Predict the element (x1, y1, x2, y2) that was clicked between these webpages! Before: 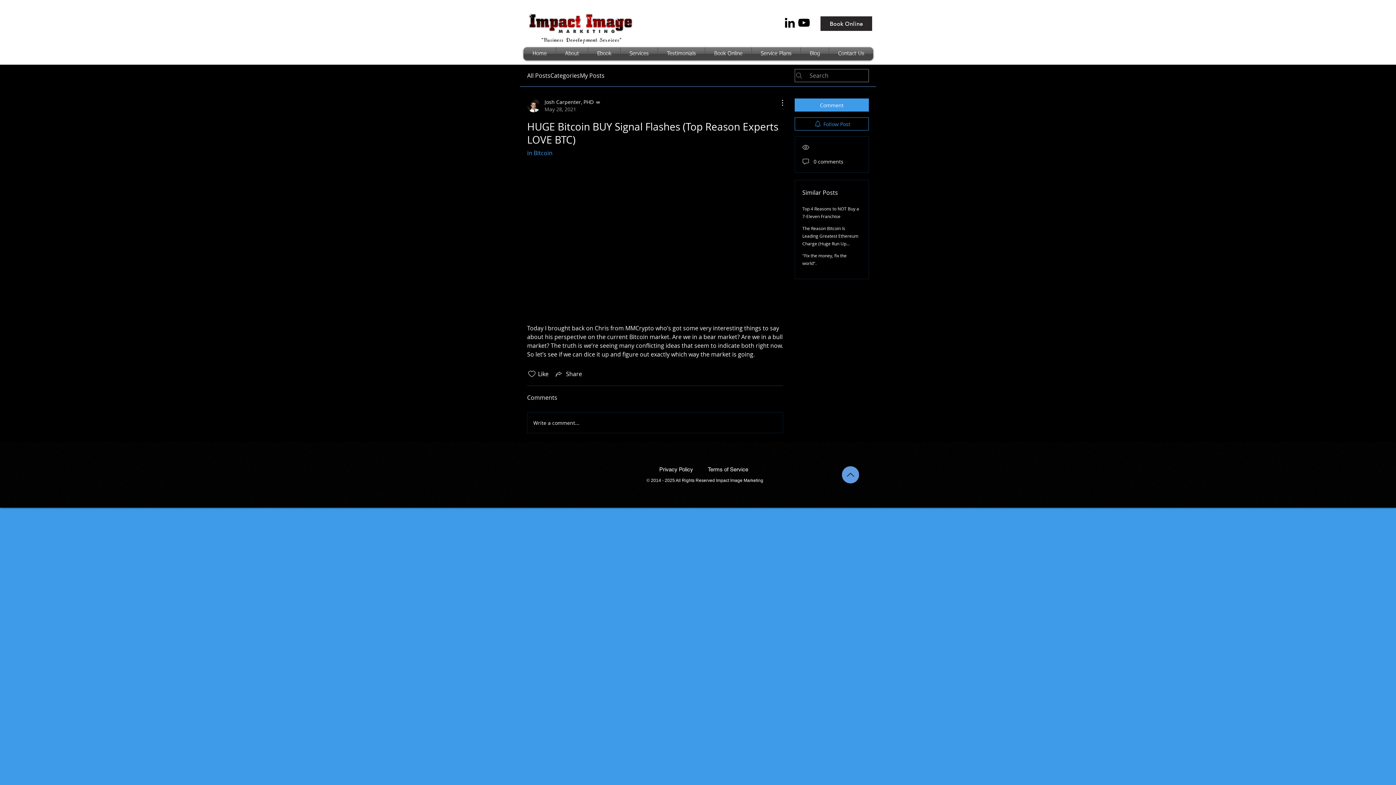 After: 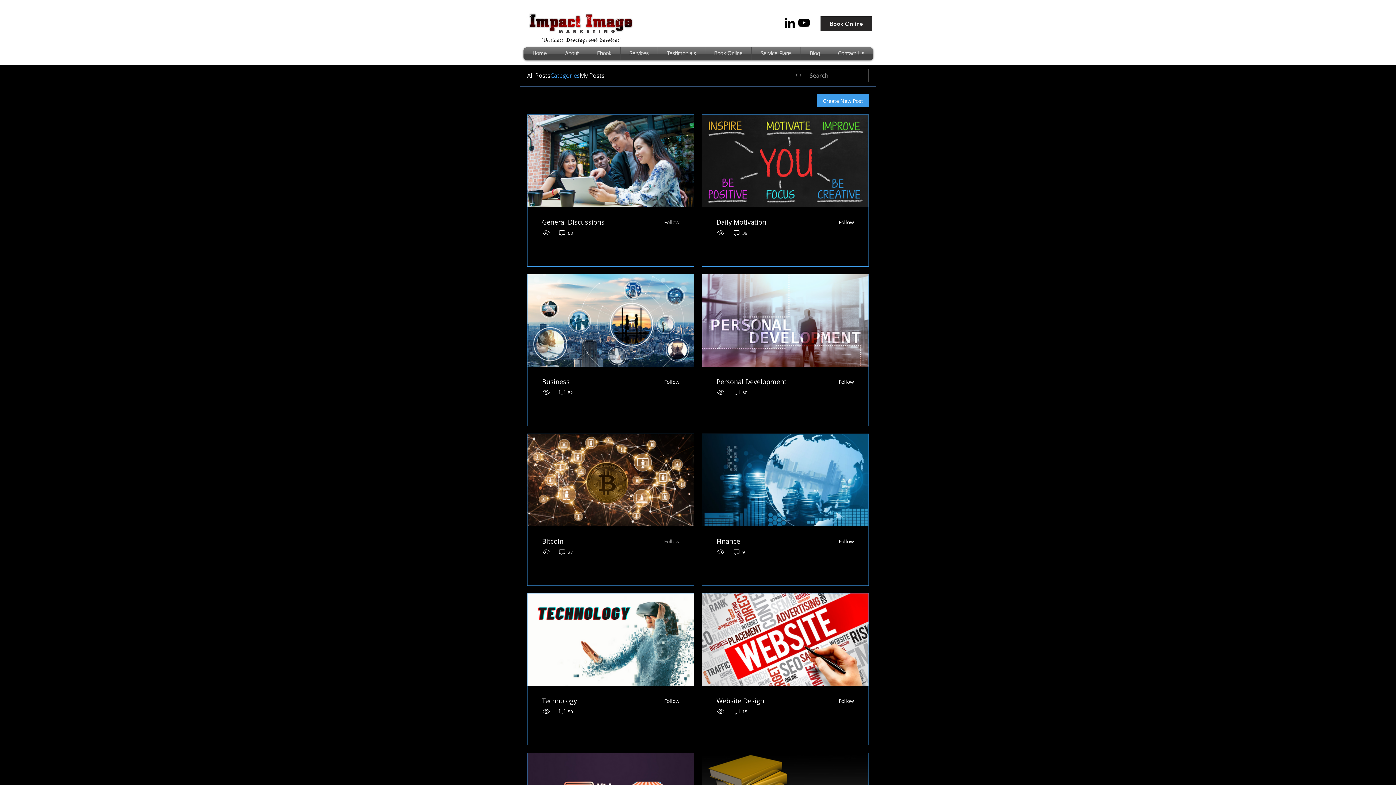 Action: label: Categories bbox: (550, 71, 580, 80)